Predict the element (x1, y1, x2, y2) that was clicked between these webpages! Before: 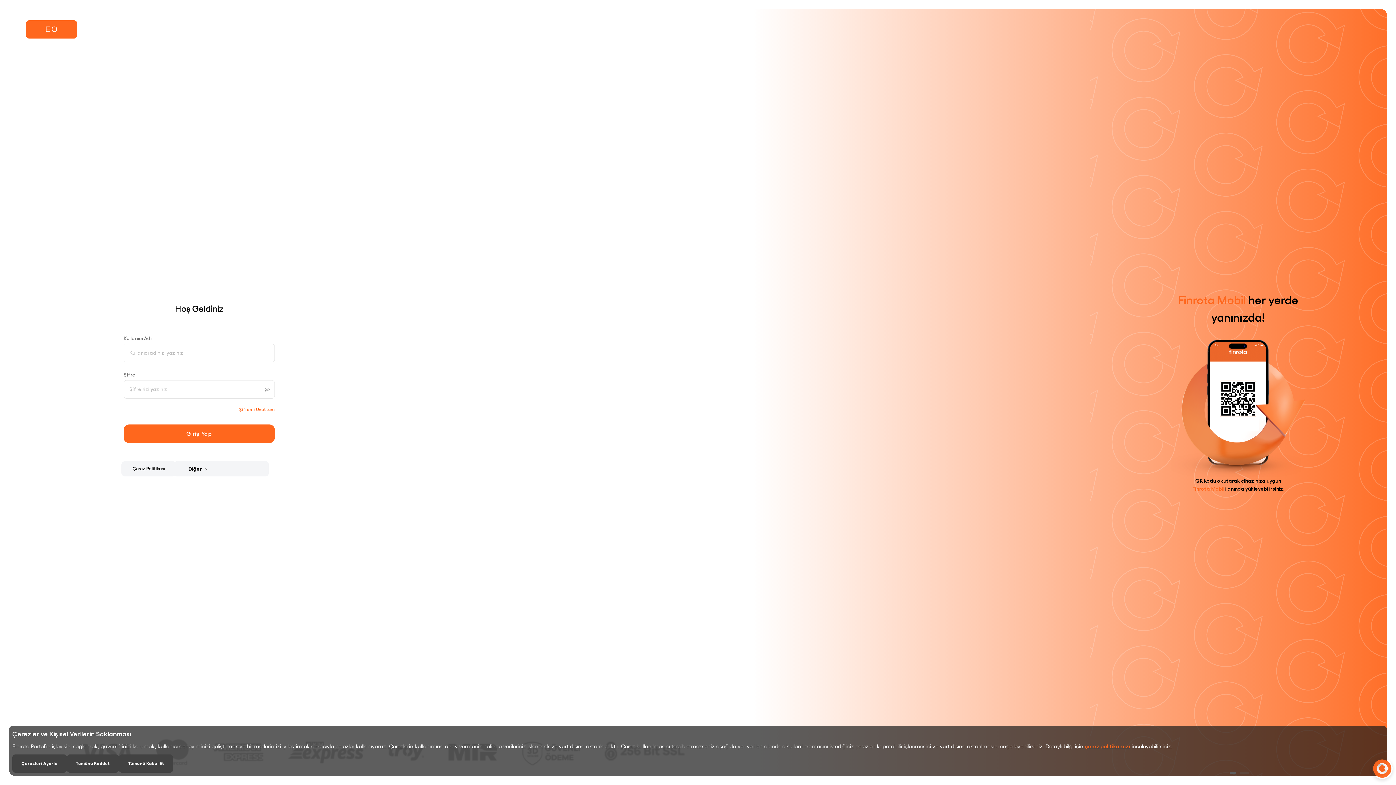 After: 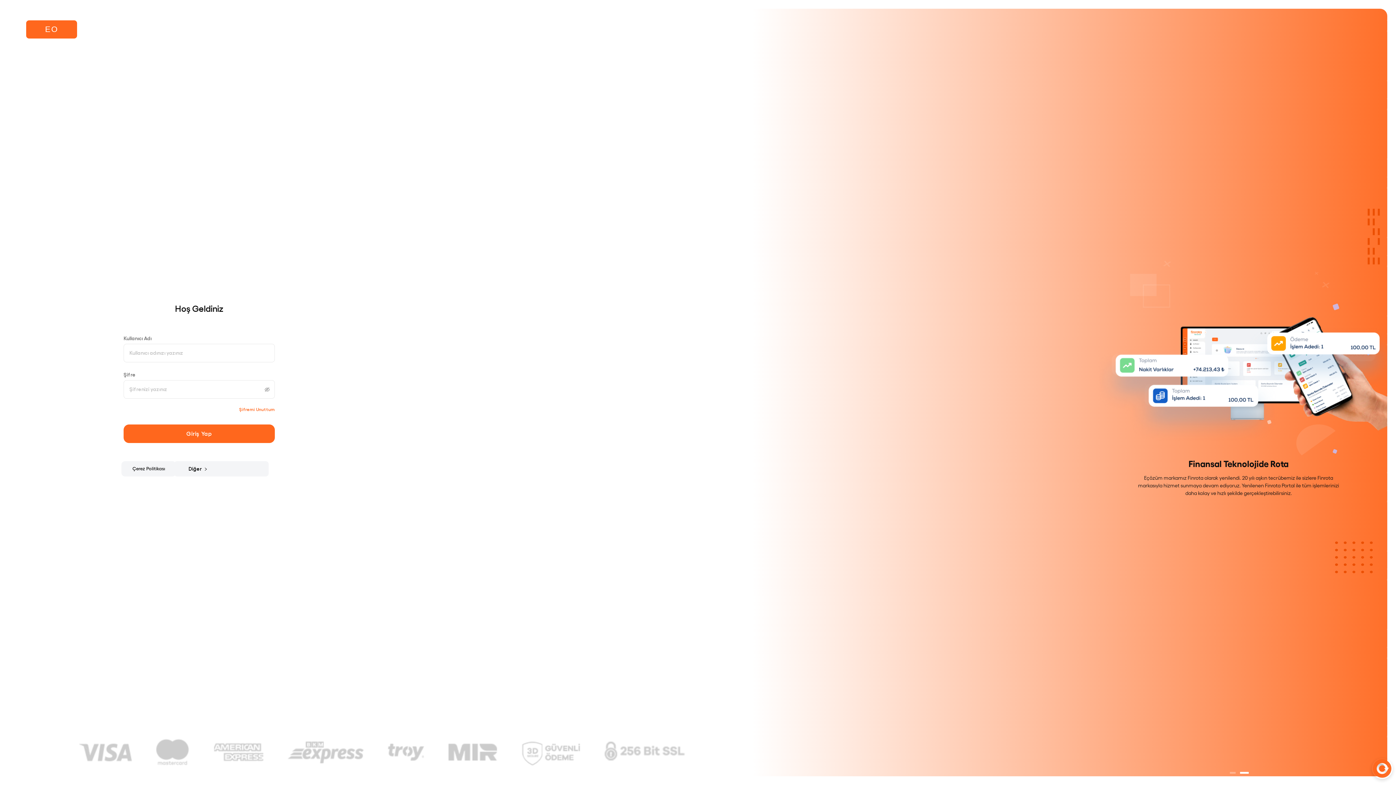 Action: label: Tümünü Reddet bbox: (66, 754, 119, 773)